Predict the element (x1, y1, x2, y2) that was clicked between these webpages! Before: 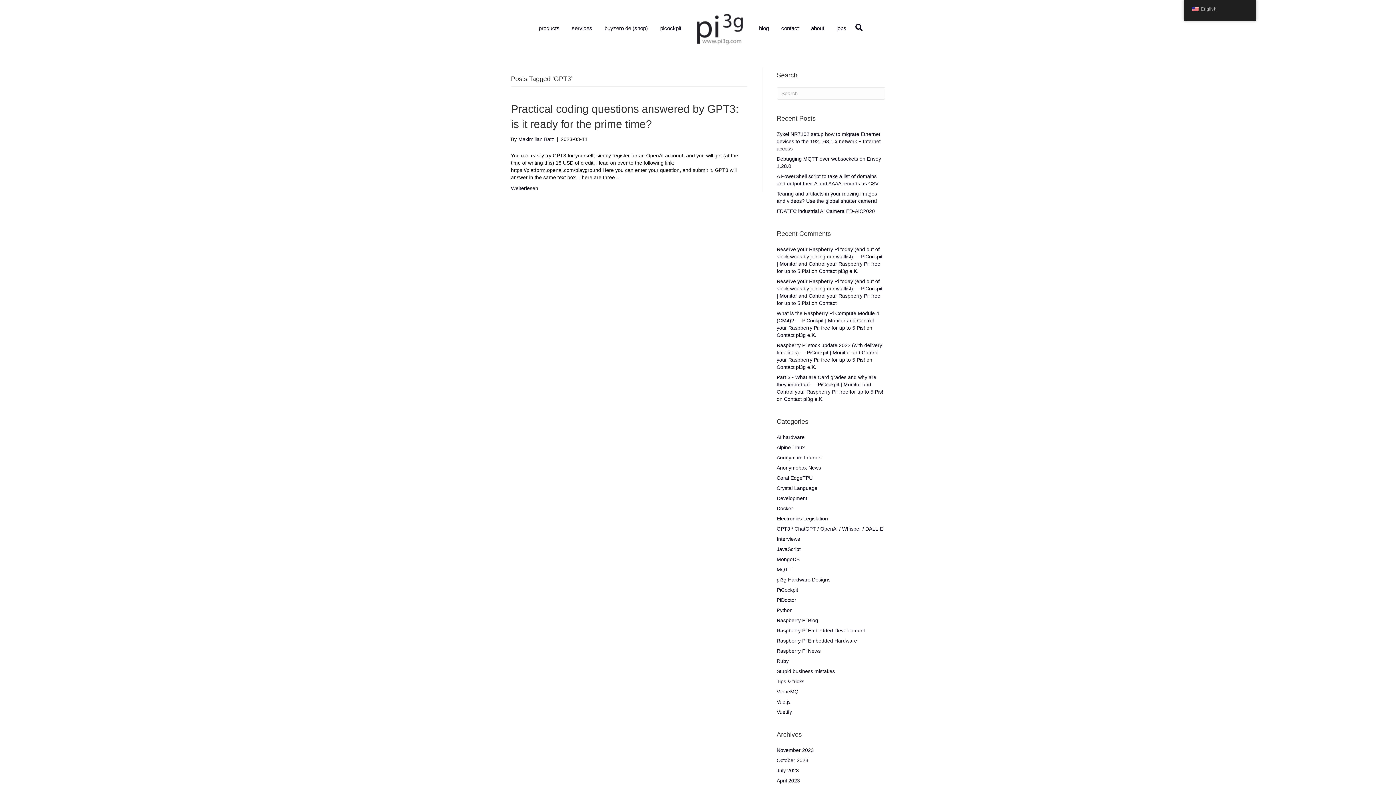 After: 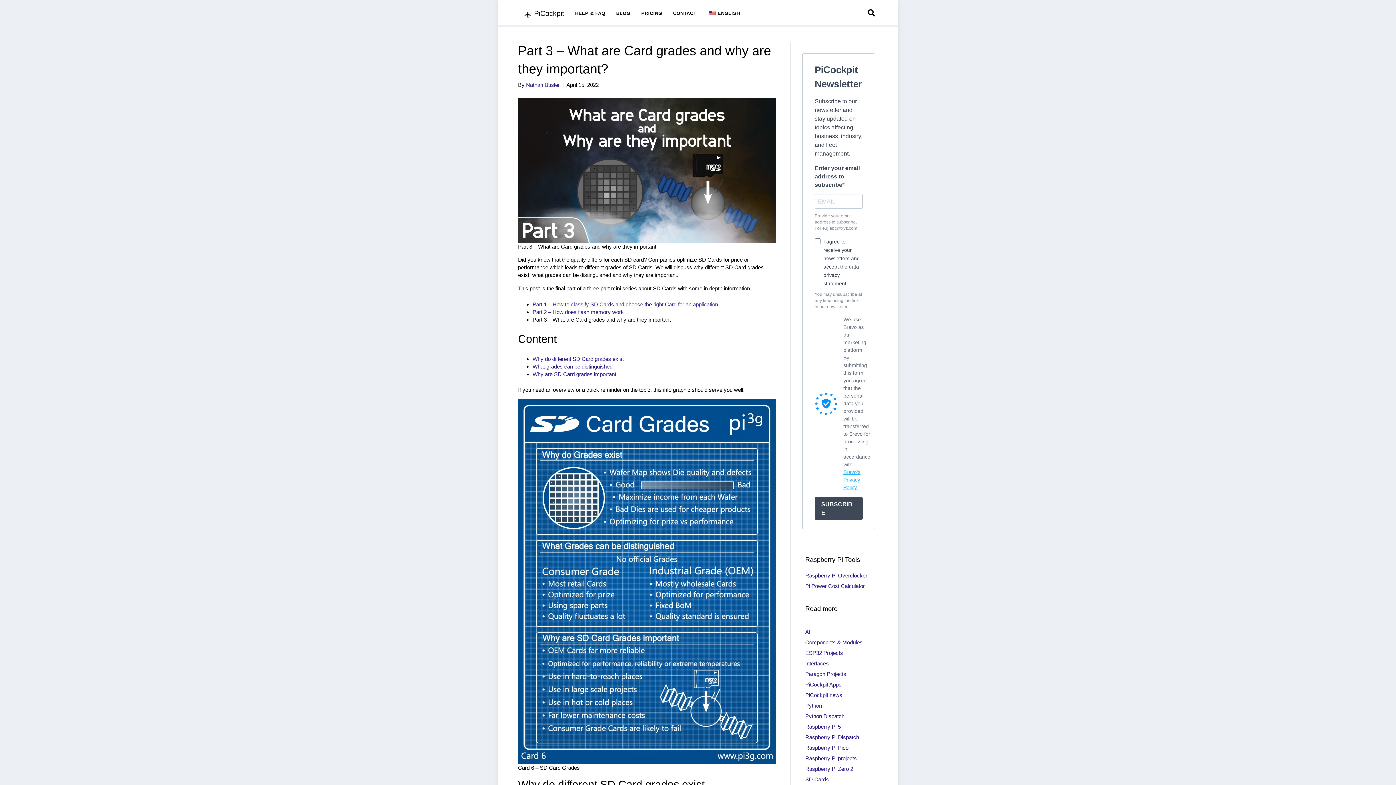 Action: label: Part 3 - What are Card grades and why are they important — PiCockpit | Monitor and Control your Raspberry Pi: free for up to 5 Pis! bbox: (776, 374, 883, 394)